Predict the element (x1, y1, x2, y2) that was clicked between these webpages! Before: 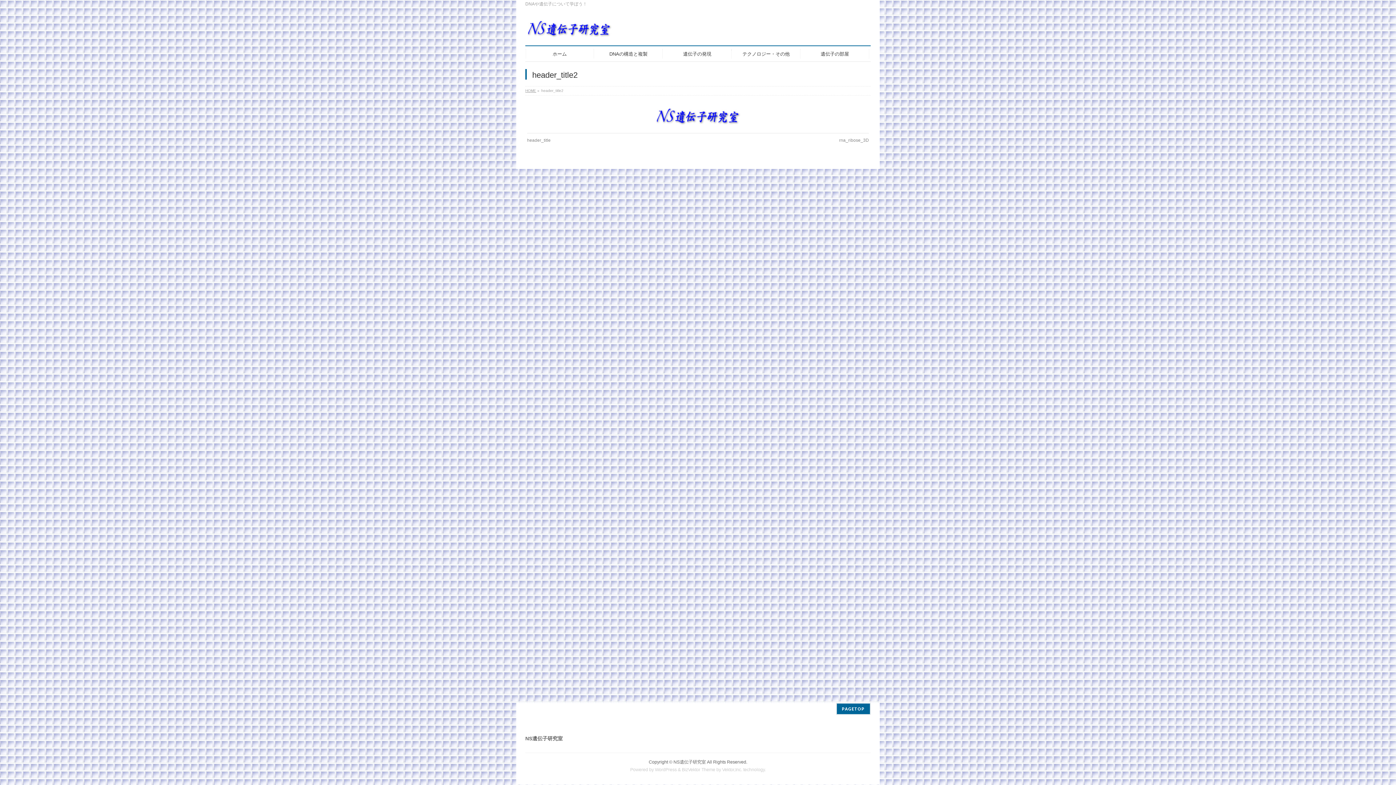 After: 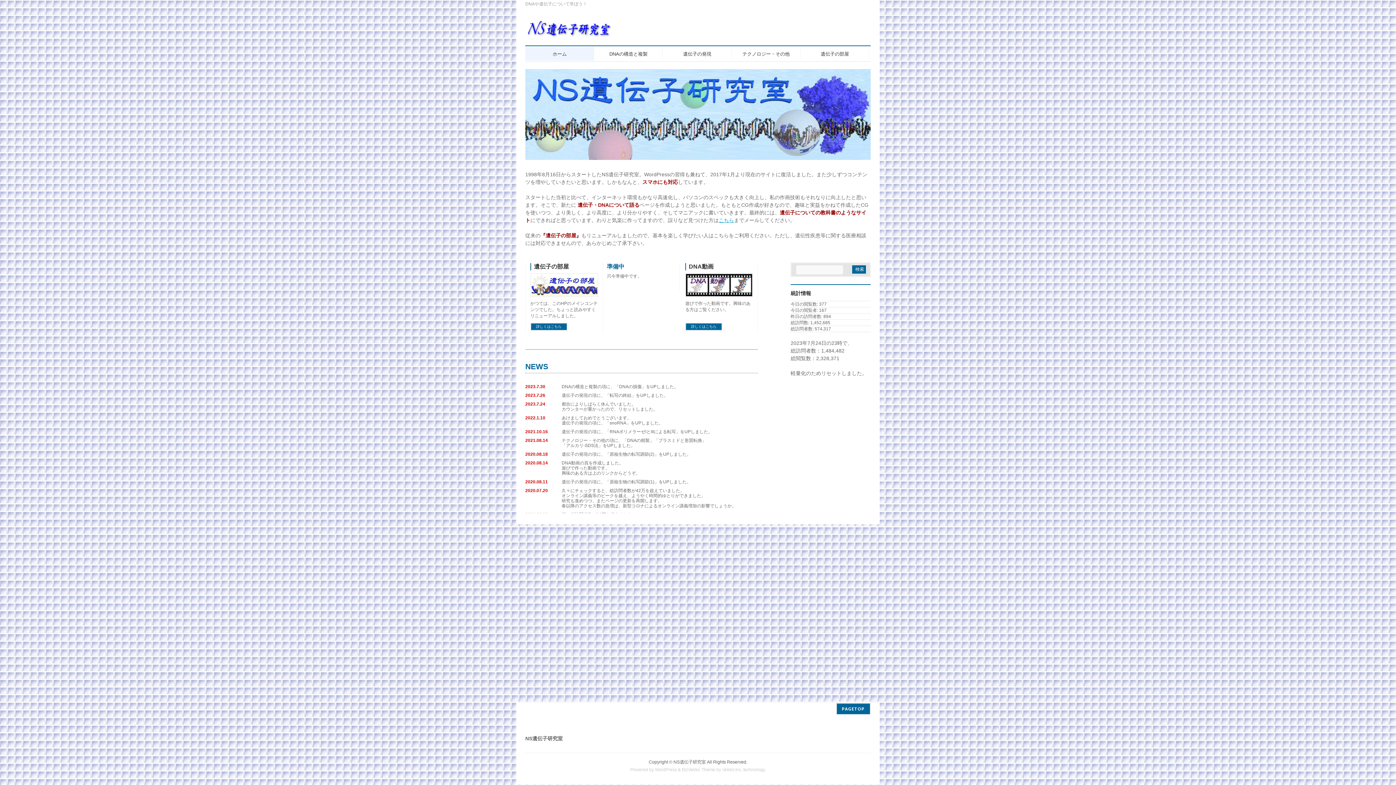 Action: bbox: (525, 88, 536, 92) label: HOME